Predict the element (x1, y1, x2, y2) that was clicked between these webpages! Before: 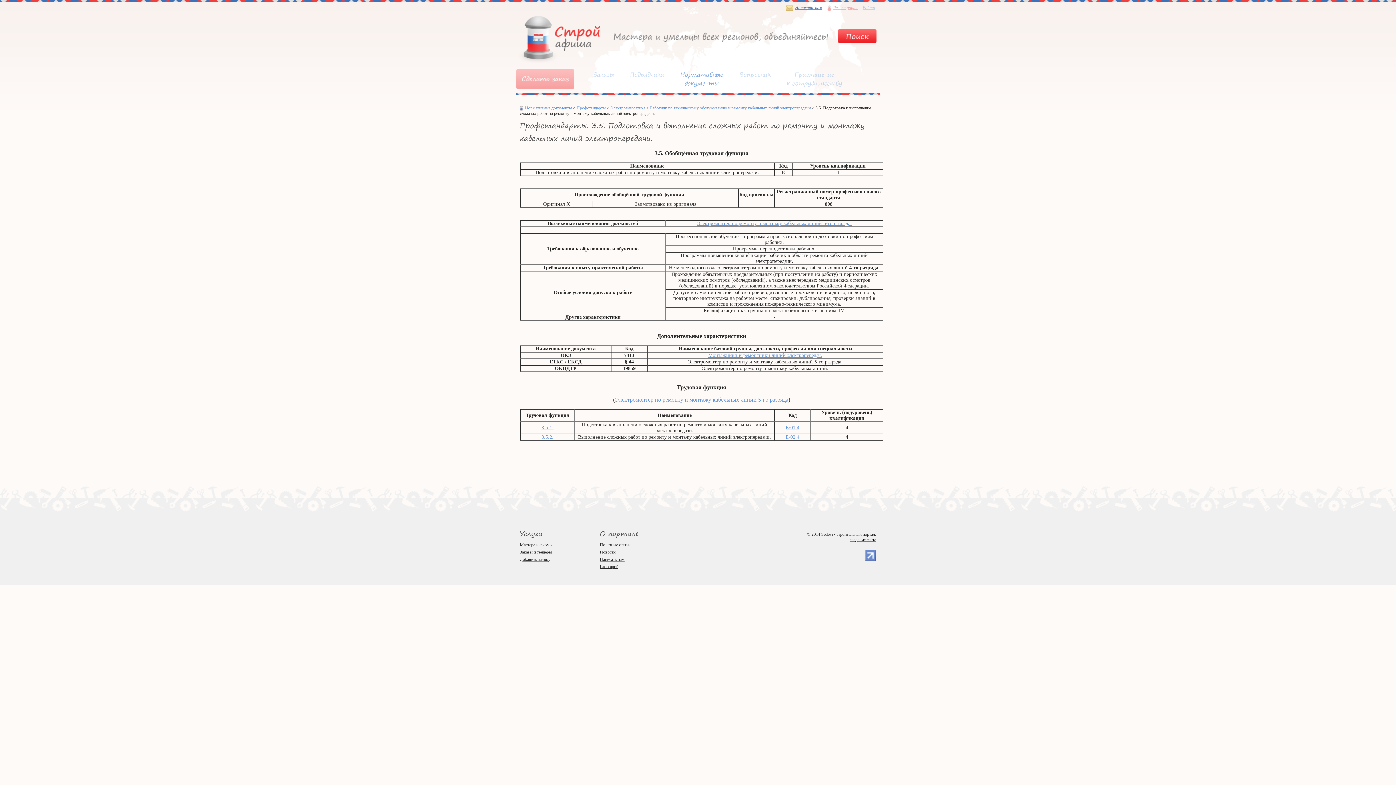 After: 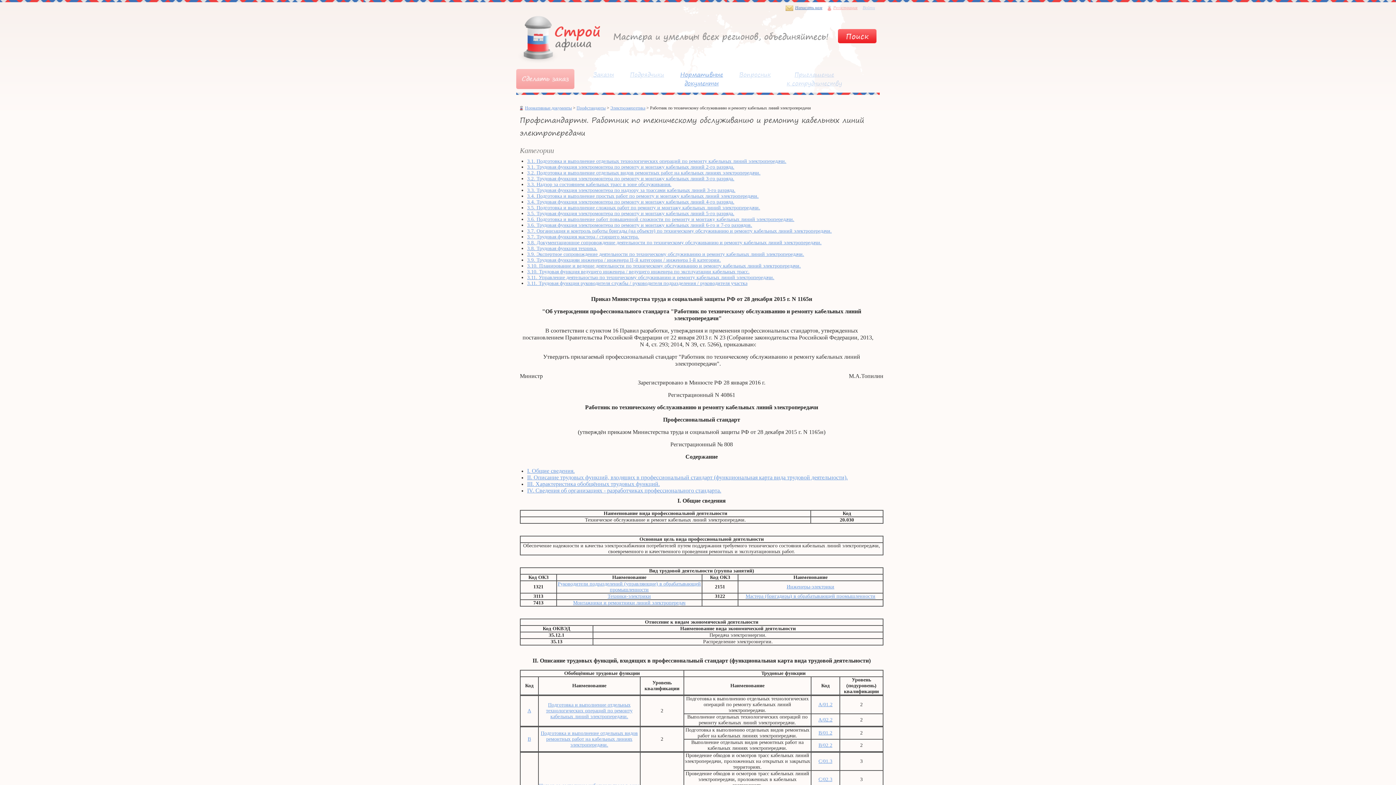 Action: bbox: (650, 105, 810, 110) label: Работник по техническому обслуживанию и ремонту кабельных линий электропередачи